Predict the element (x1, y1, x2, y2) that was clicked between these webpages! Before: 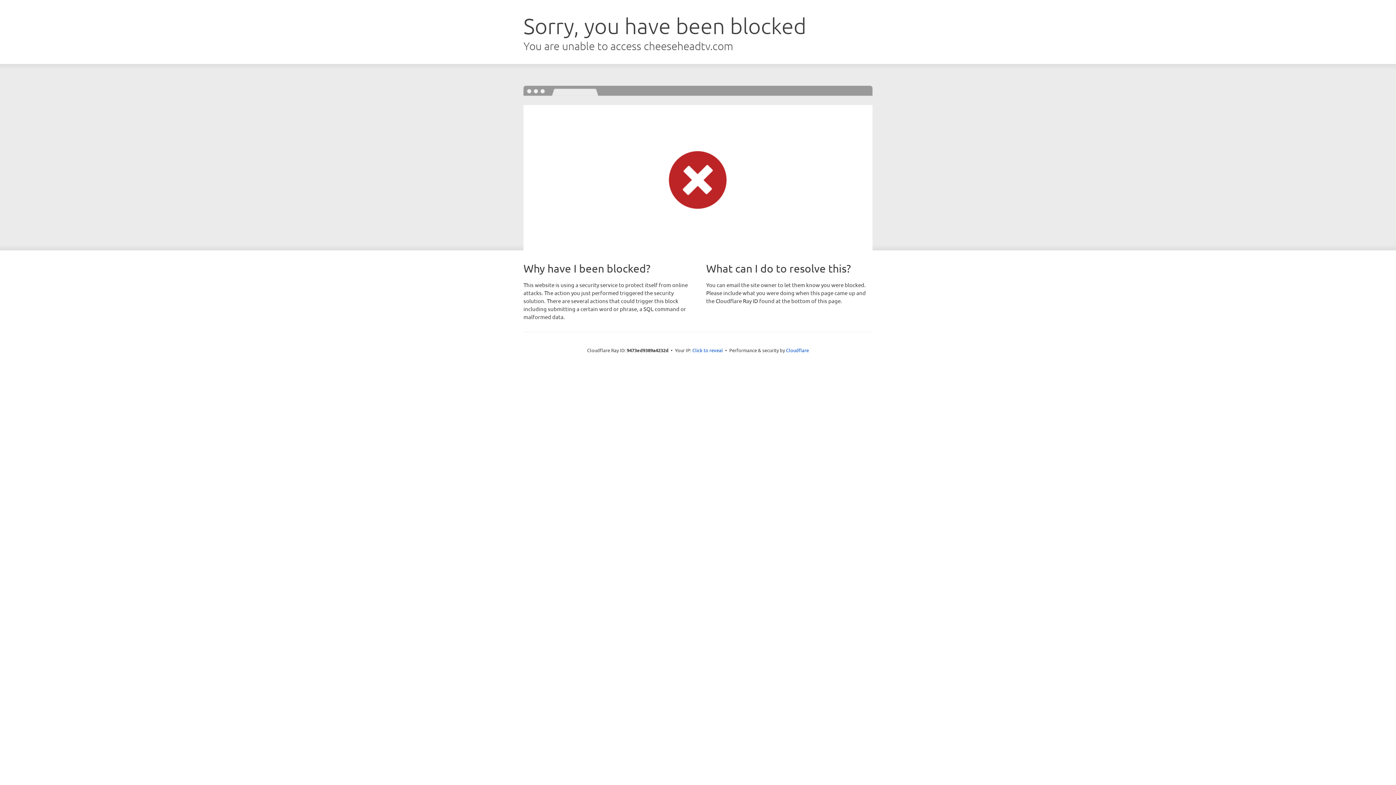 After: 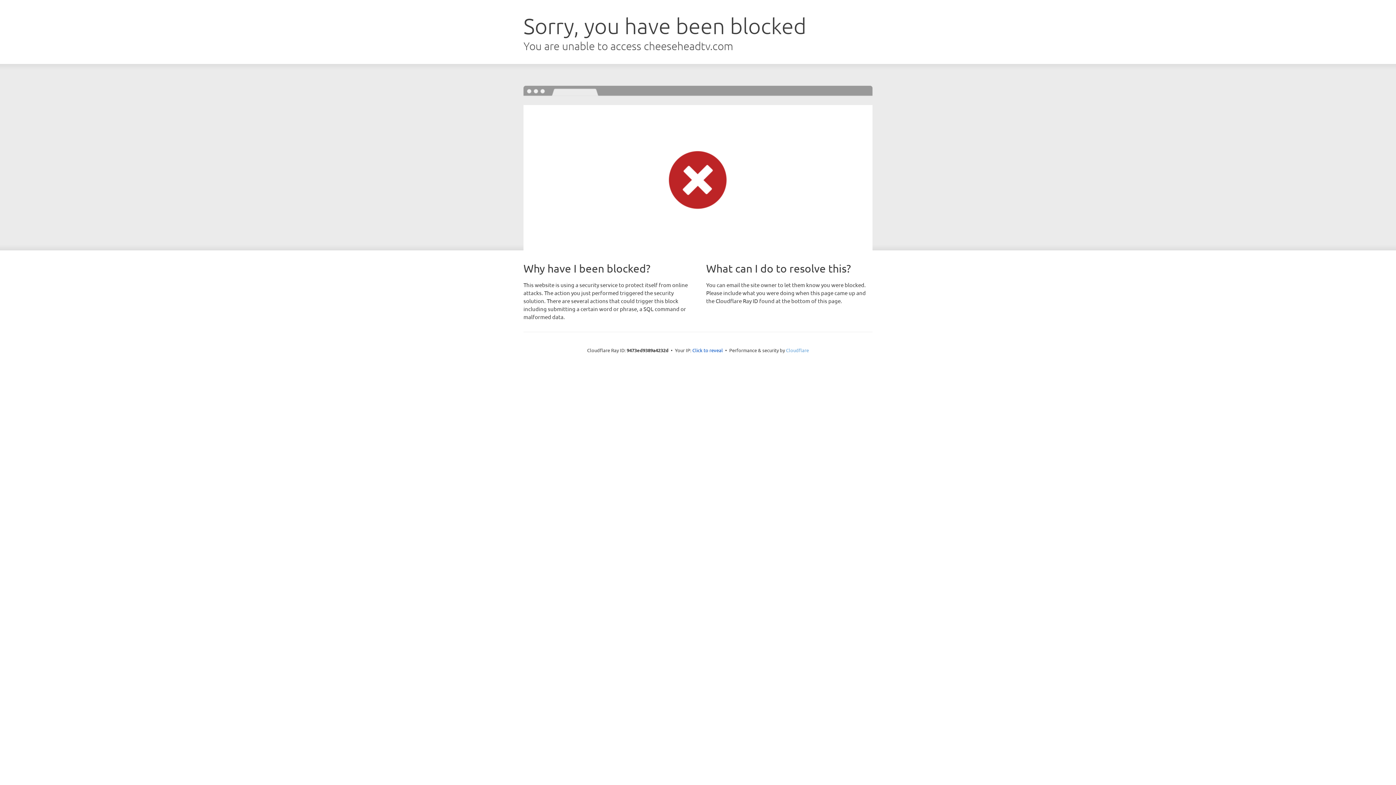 Action: bbox: (786, 347, 809, 353) label: Cloudflare